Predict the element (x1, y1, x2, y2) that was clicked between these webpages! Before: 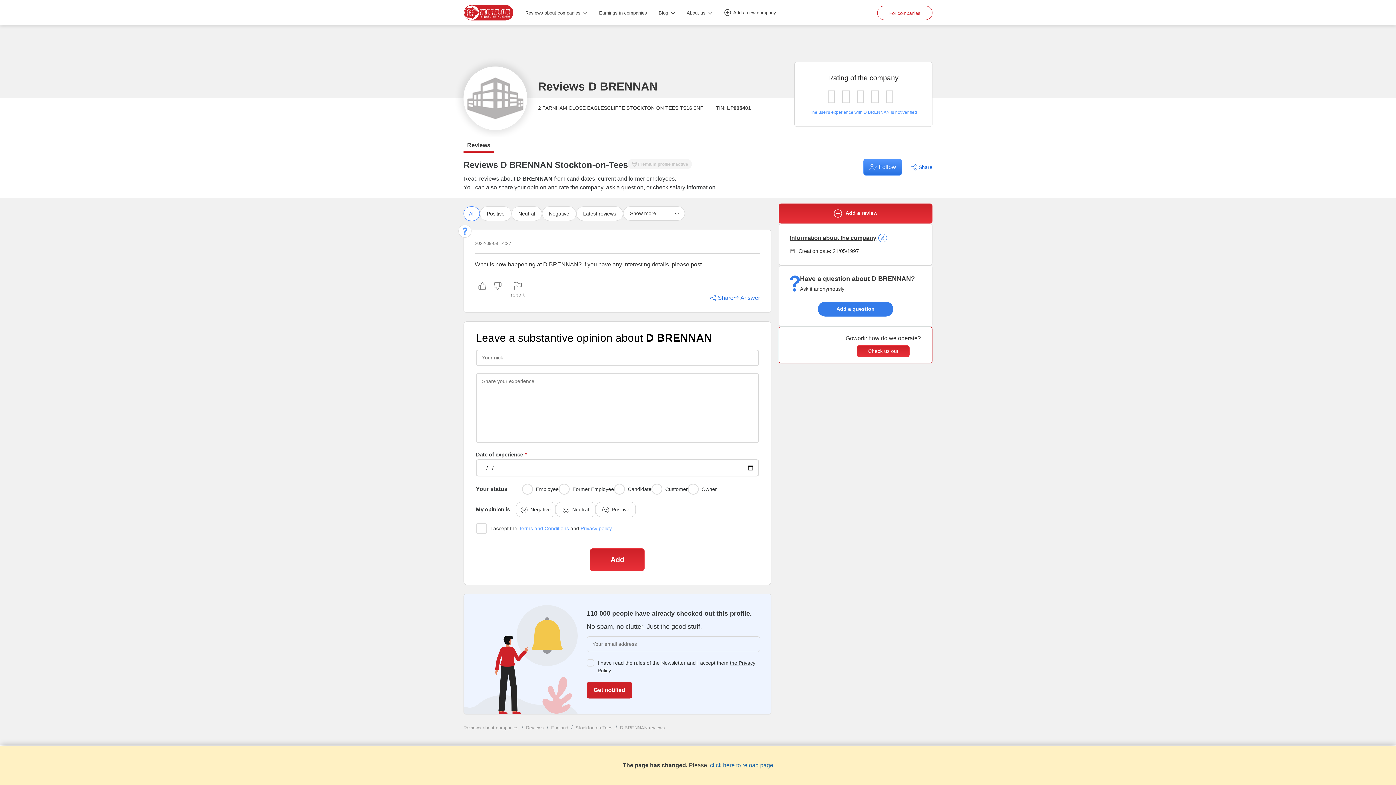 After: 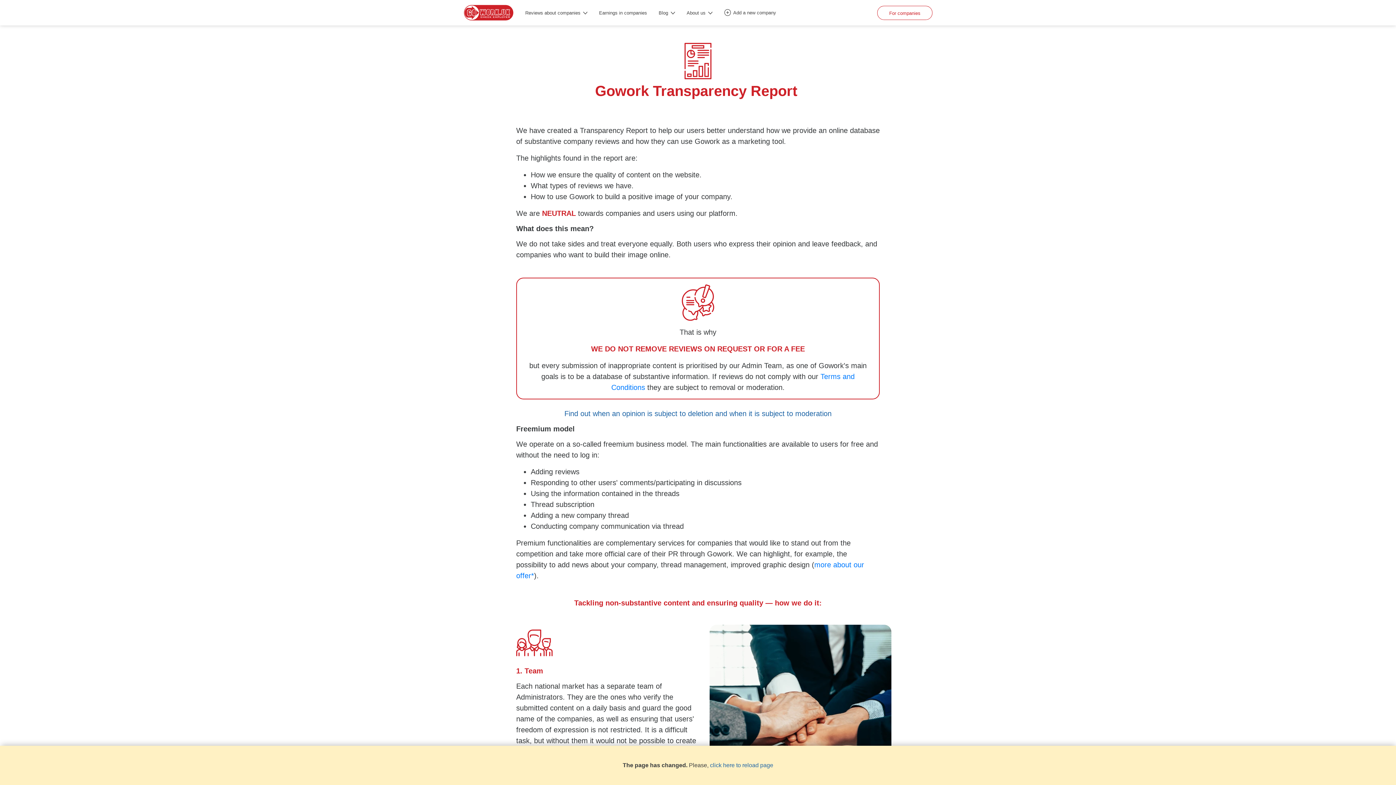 Action: label: The user's experience with D BRENNAN is not verified bbox: (810, 109, 917, 114)